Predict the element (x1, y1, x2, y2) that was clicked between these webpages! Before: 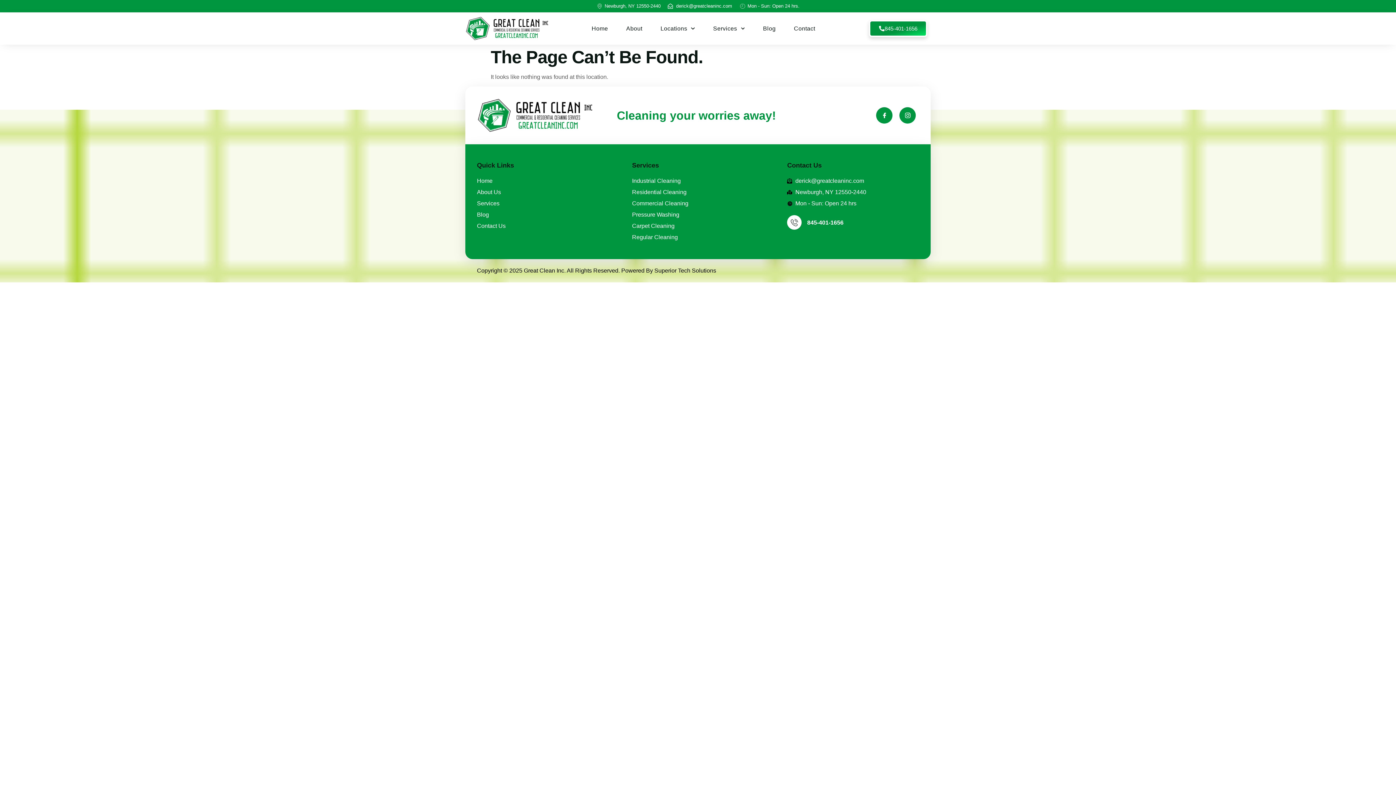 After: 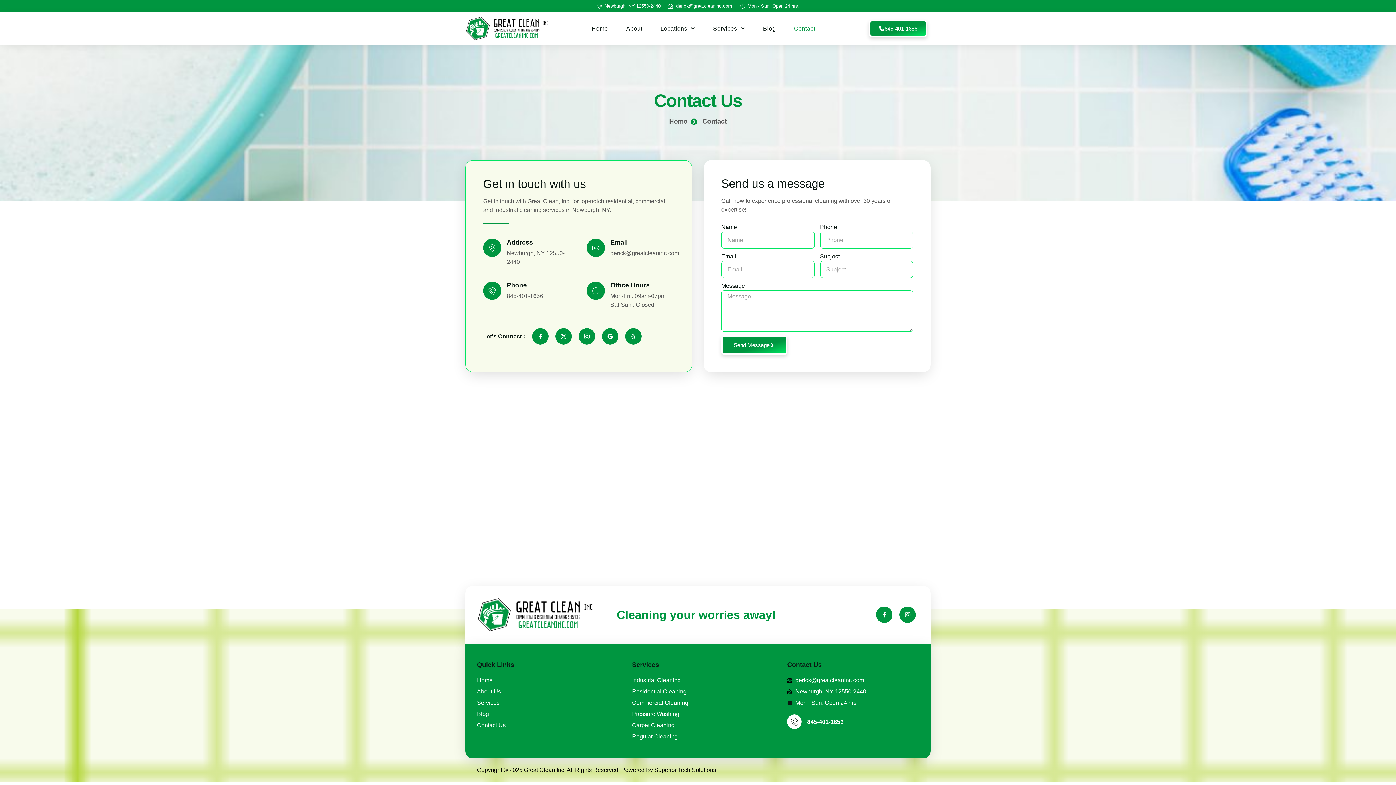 Action: bbox: (477, 221, 608, 230) label: Contact Us